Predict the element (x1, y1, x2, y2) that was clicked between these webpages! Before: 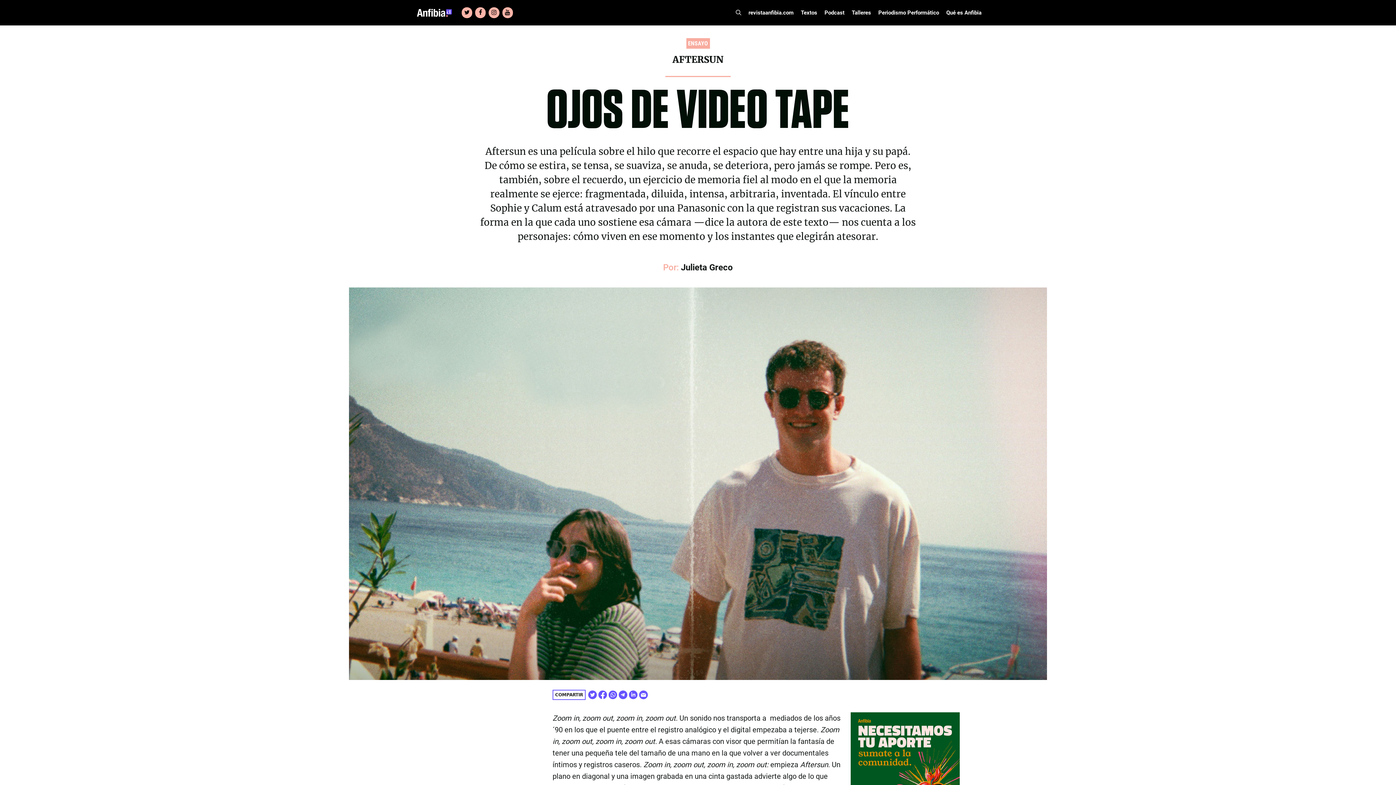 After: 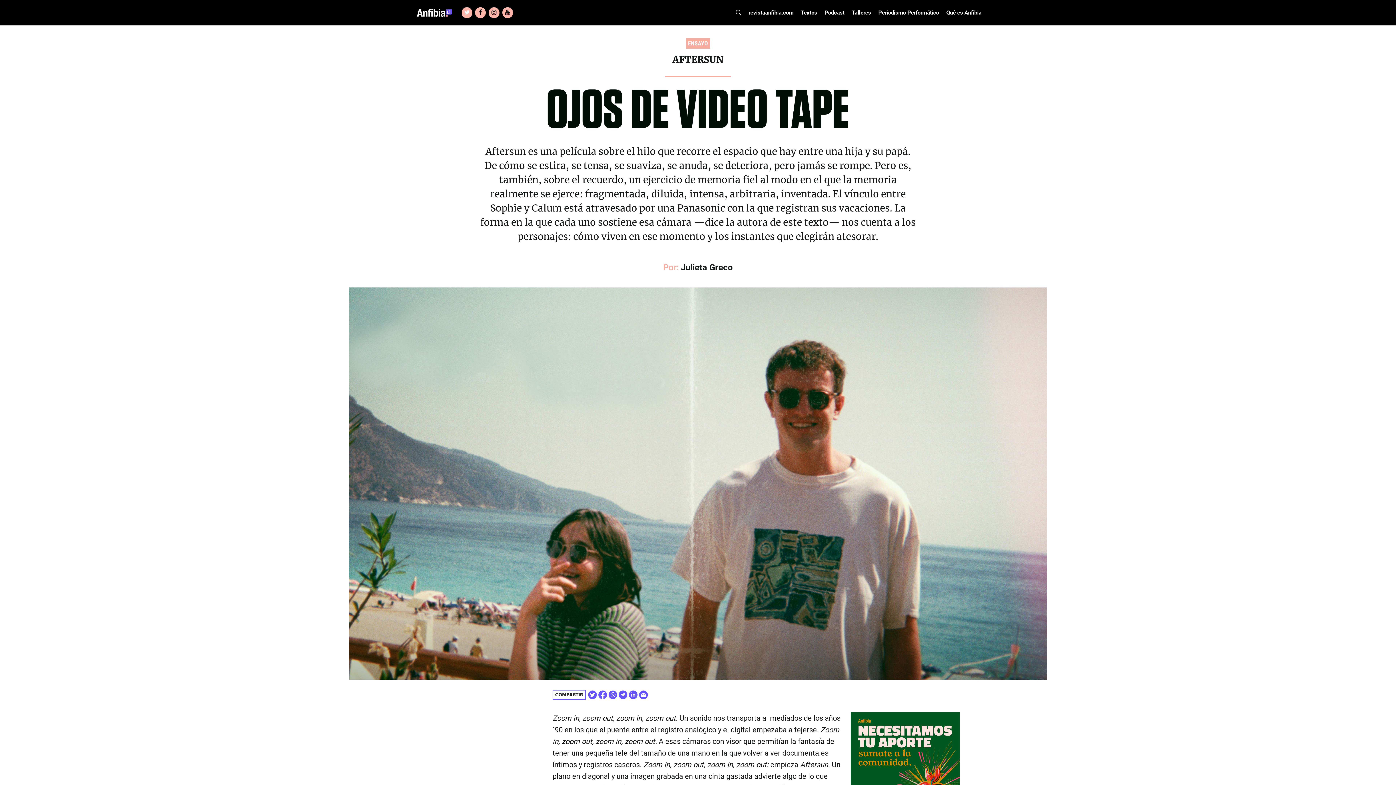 Action: bbox: (461, 7, 472, 18) label: Twitter